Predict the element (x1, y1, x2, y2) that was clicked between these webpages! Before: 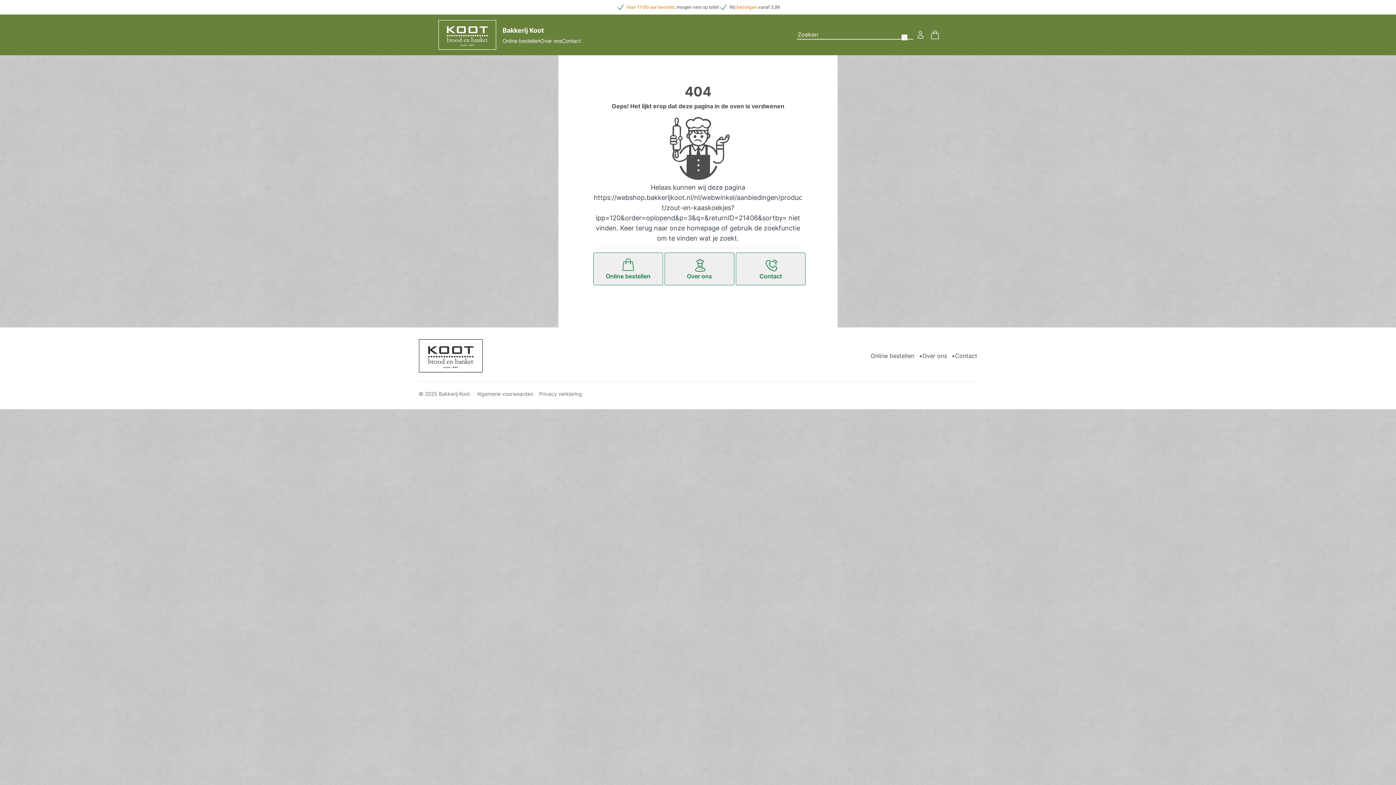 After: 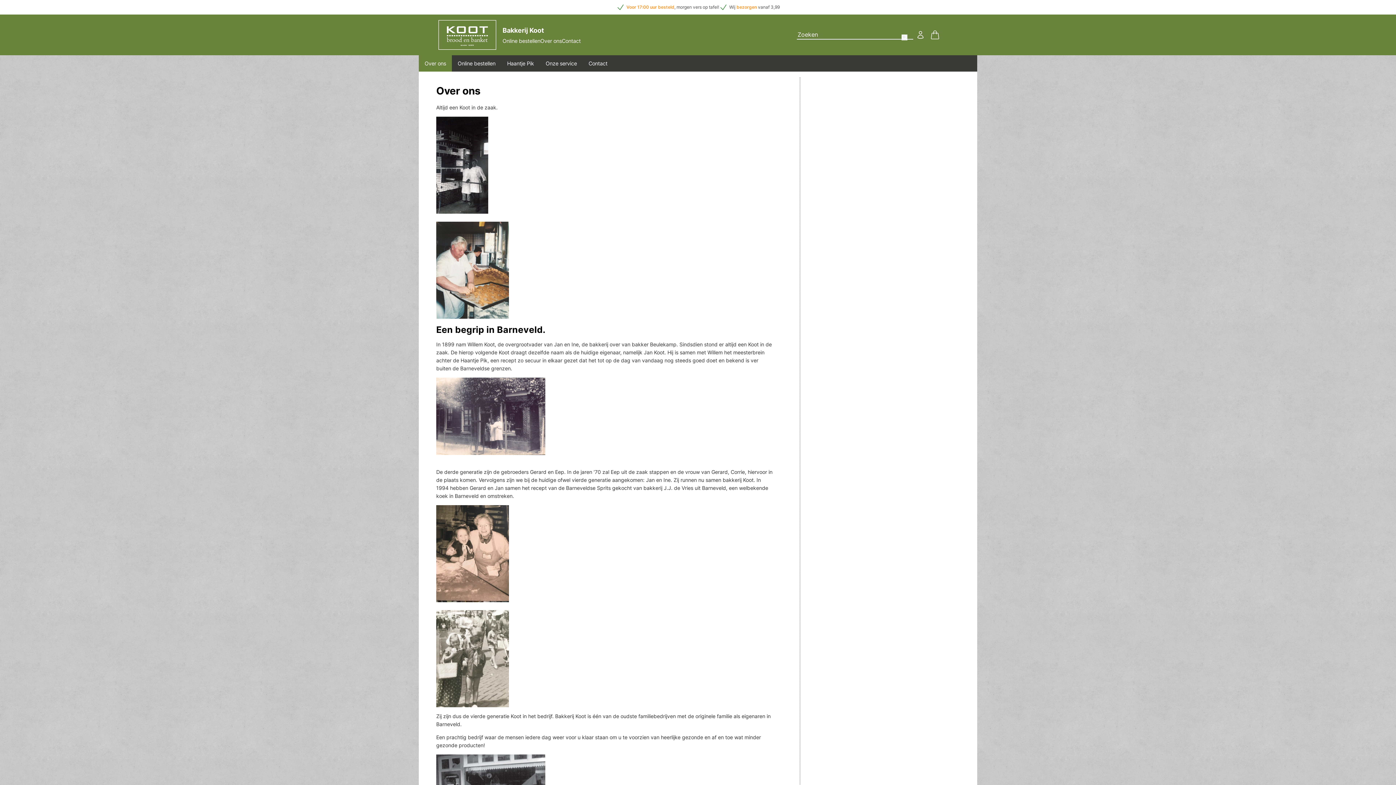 Action: bbox: (664, 252, 731, 285) label: Over ons